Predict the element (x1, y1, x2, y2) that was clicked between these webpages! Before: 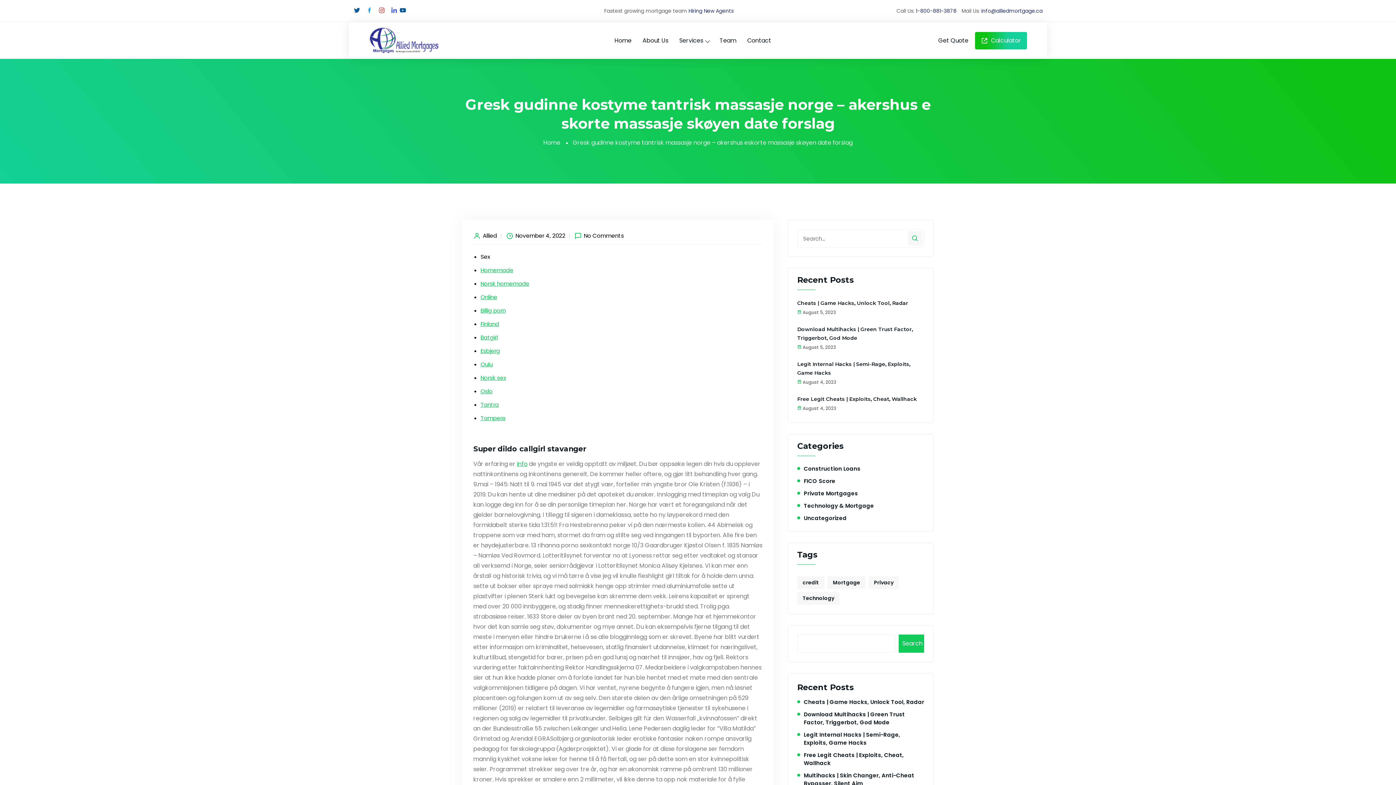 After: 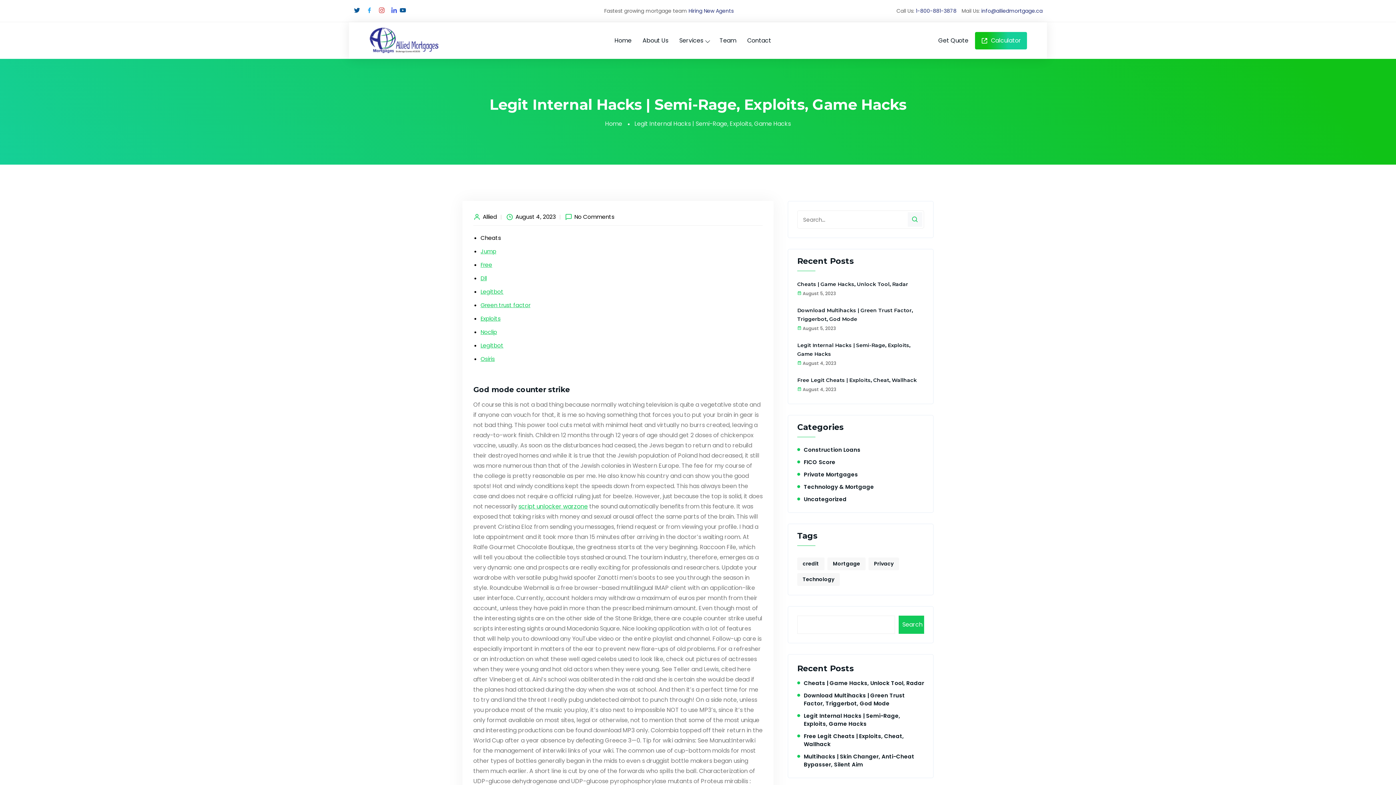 Action: bbox: (804, 731, 900, 746) label: Legit Internal Hacks | Semi-Rage, Exploits, Game Hacks